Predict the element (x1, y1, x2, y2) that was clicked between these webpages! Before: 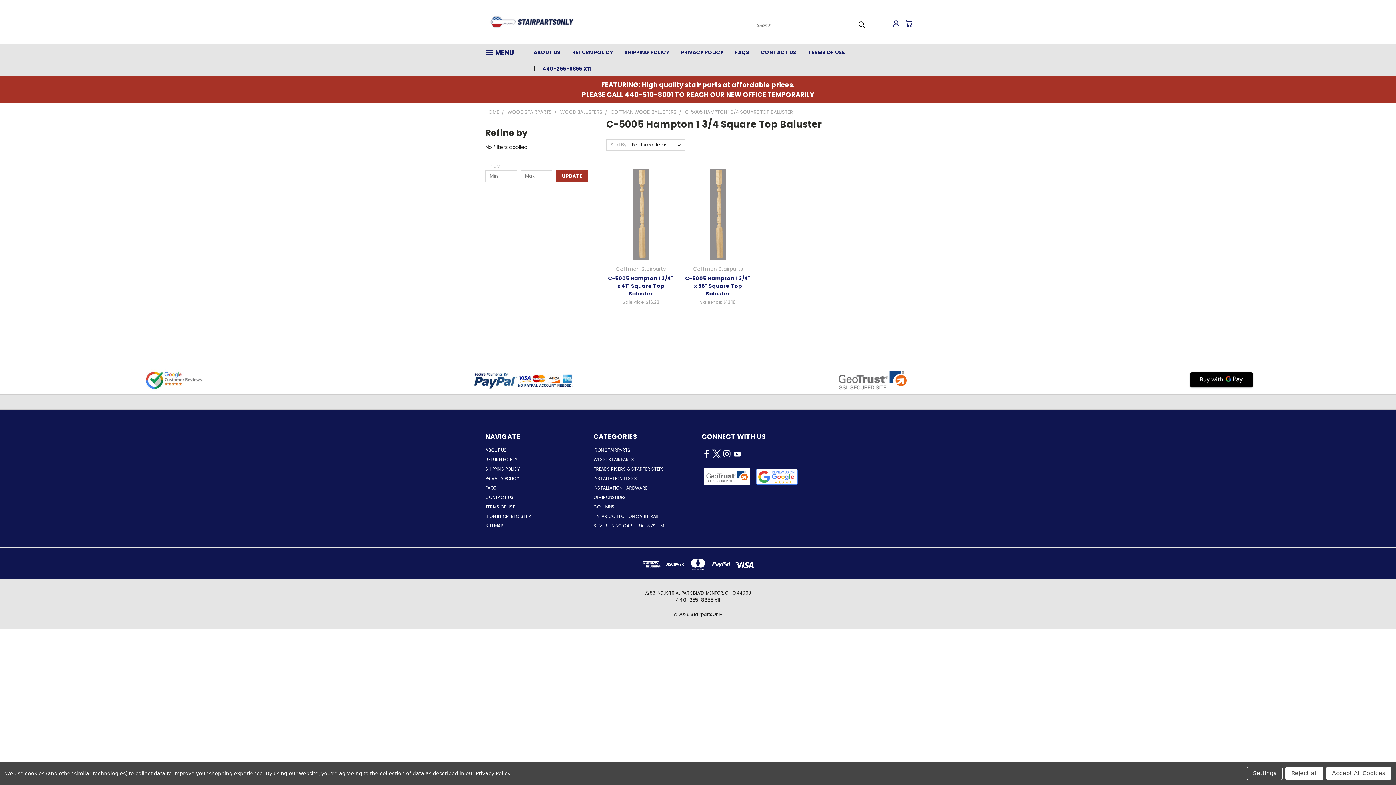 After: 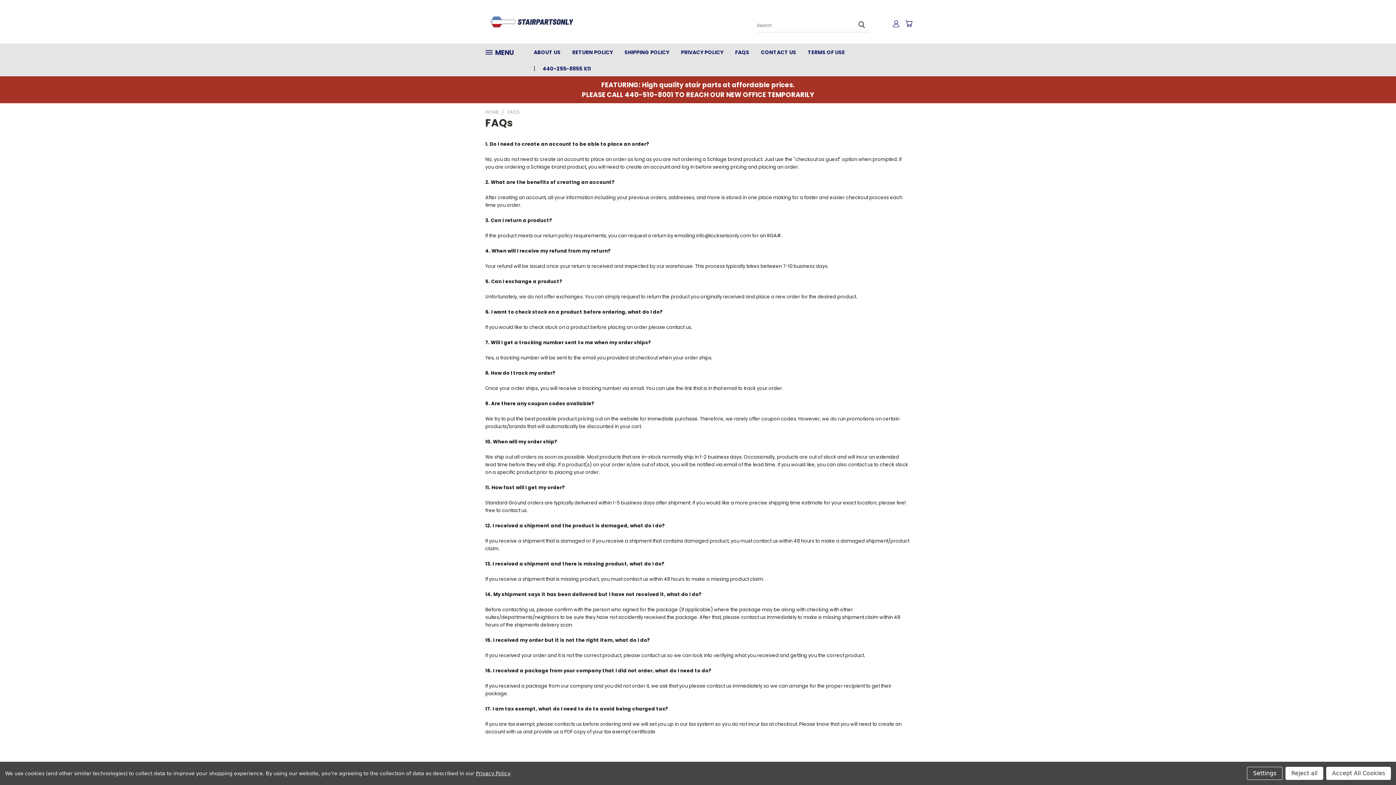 Action: label: FAQS bbox: (729, 43, 755, 60)